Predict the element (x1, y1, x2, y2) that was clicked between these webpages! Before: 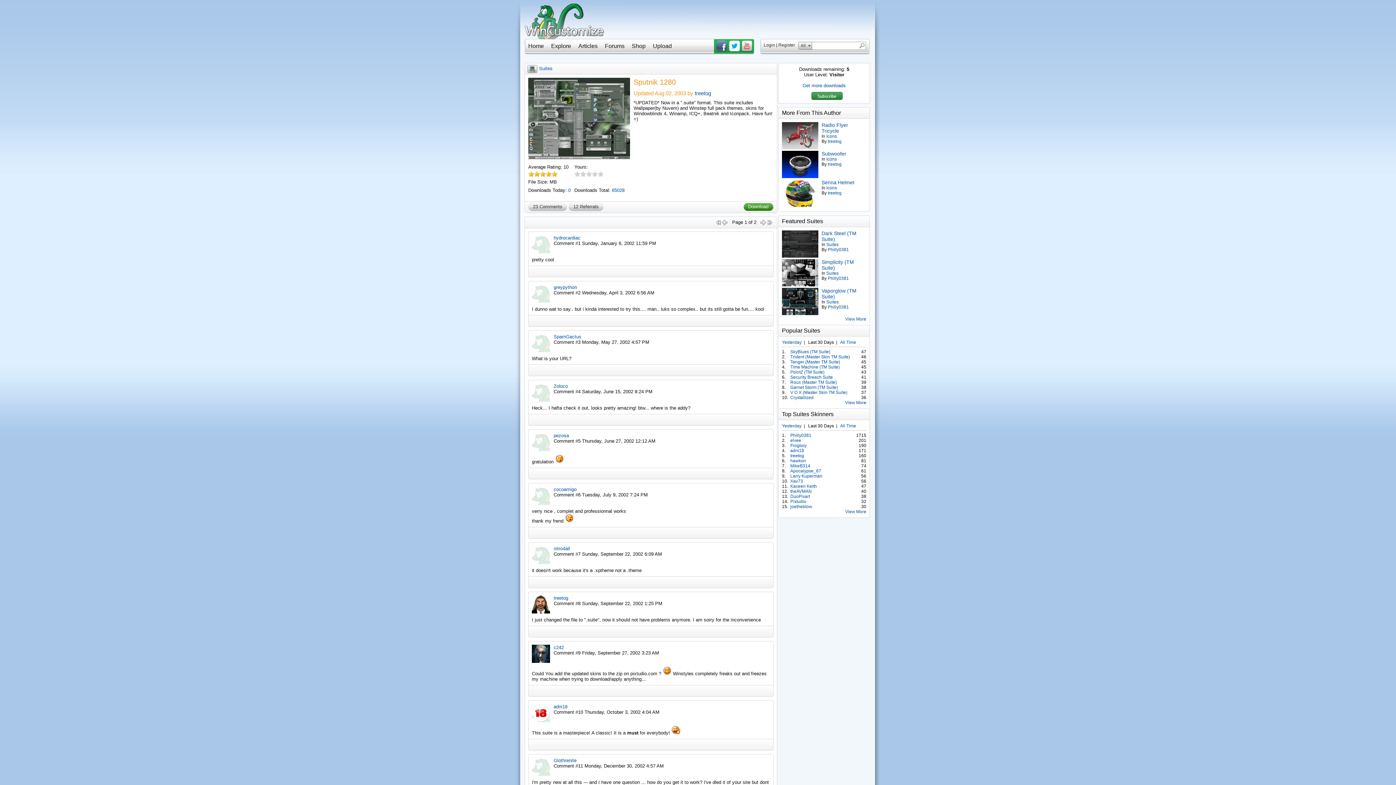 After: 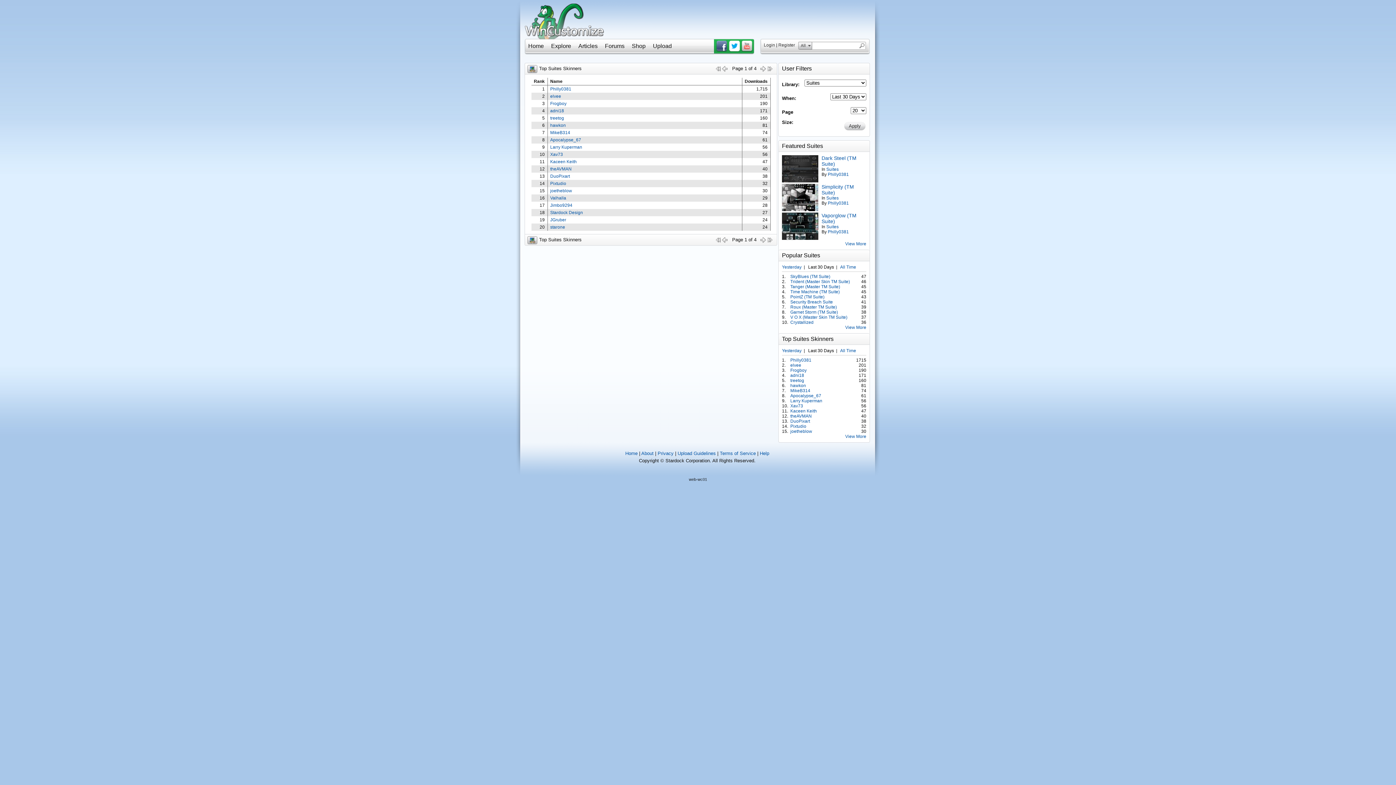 Action: label: View More bbox: (845, 509, 866, 514)